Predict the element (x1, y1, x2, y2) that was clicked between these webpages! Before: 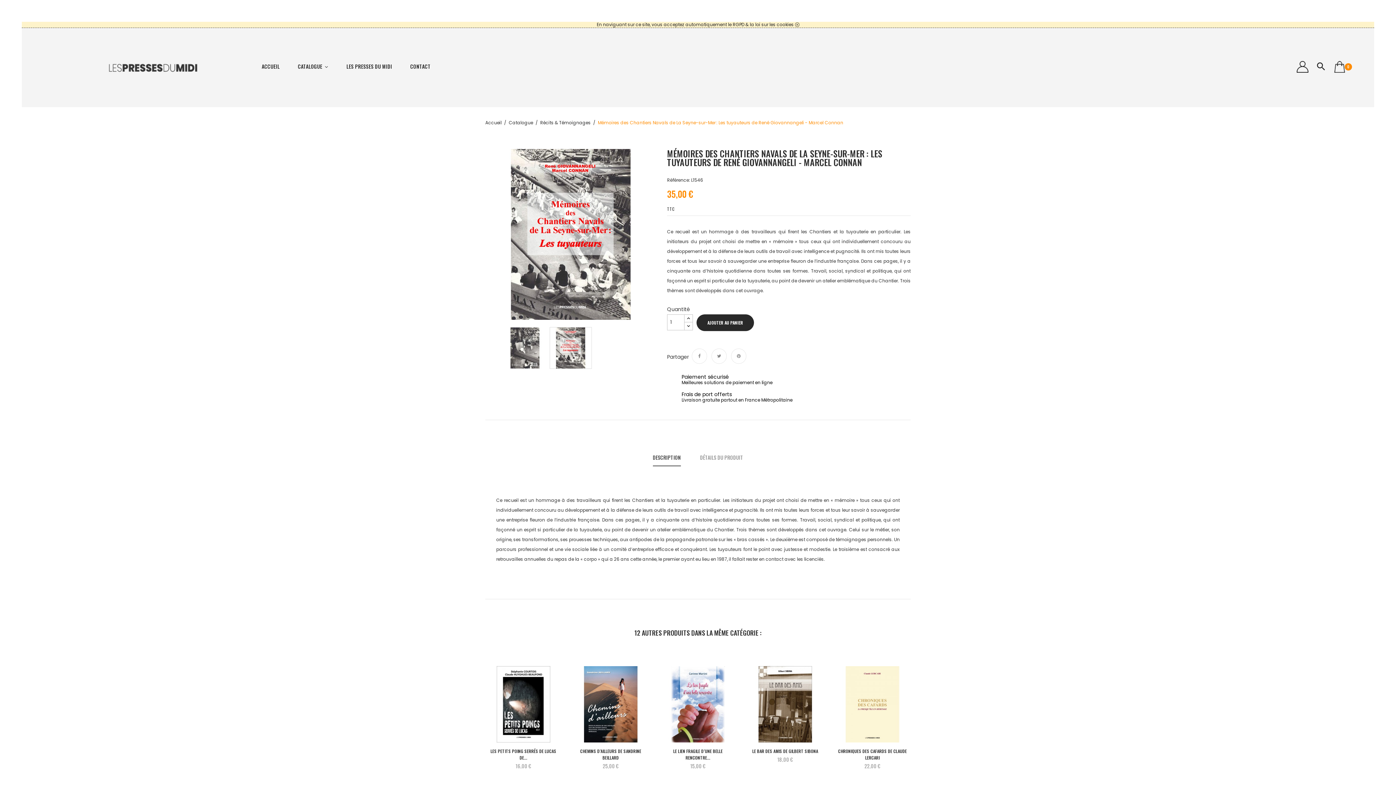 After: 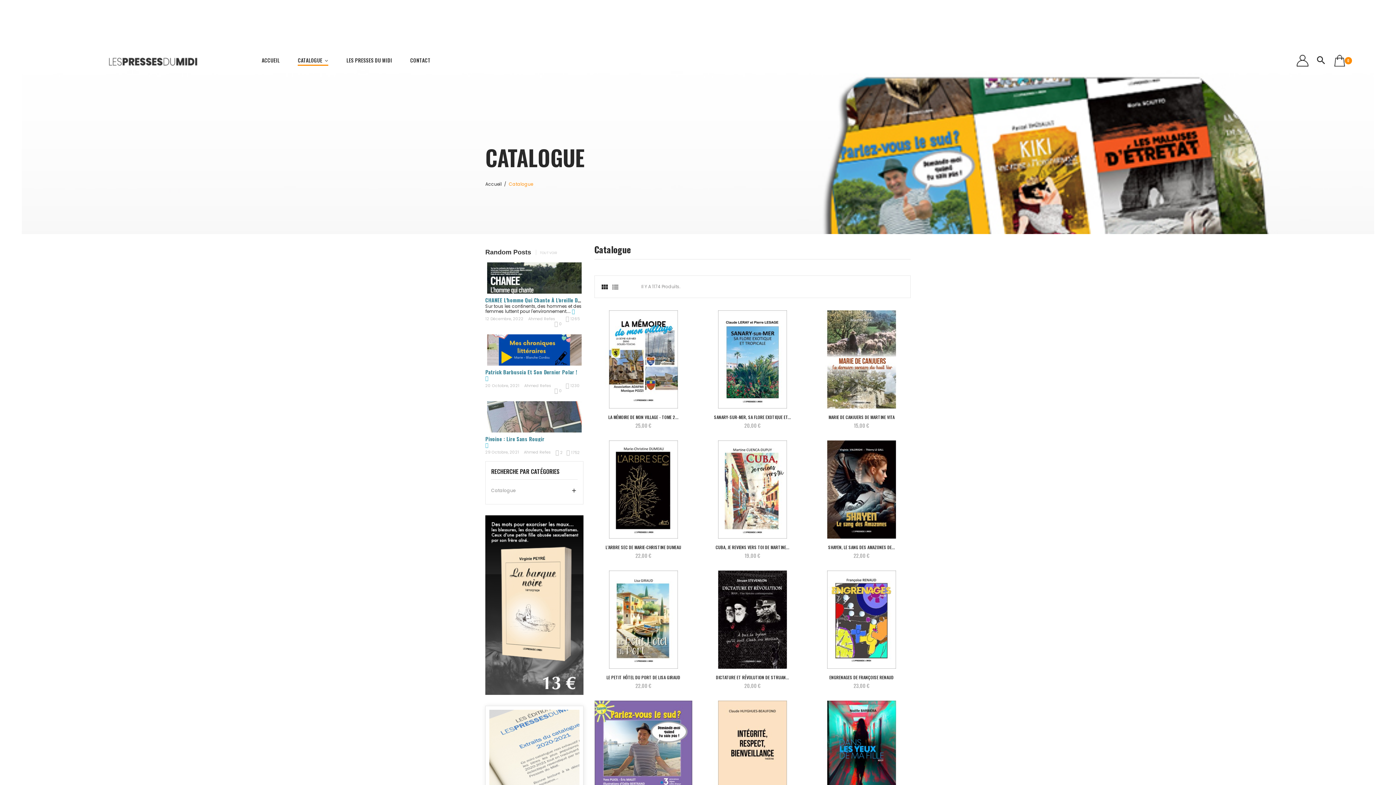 Action: label: Catalogue bbox: (508, 118, 533, 127)